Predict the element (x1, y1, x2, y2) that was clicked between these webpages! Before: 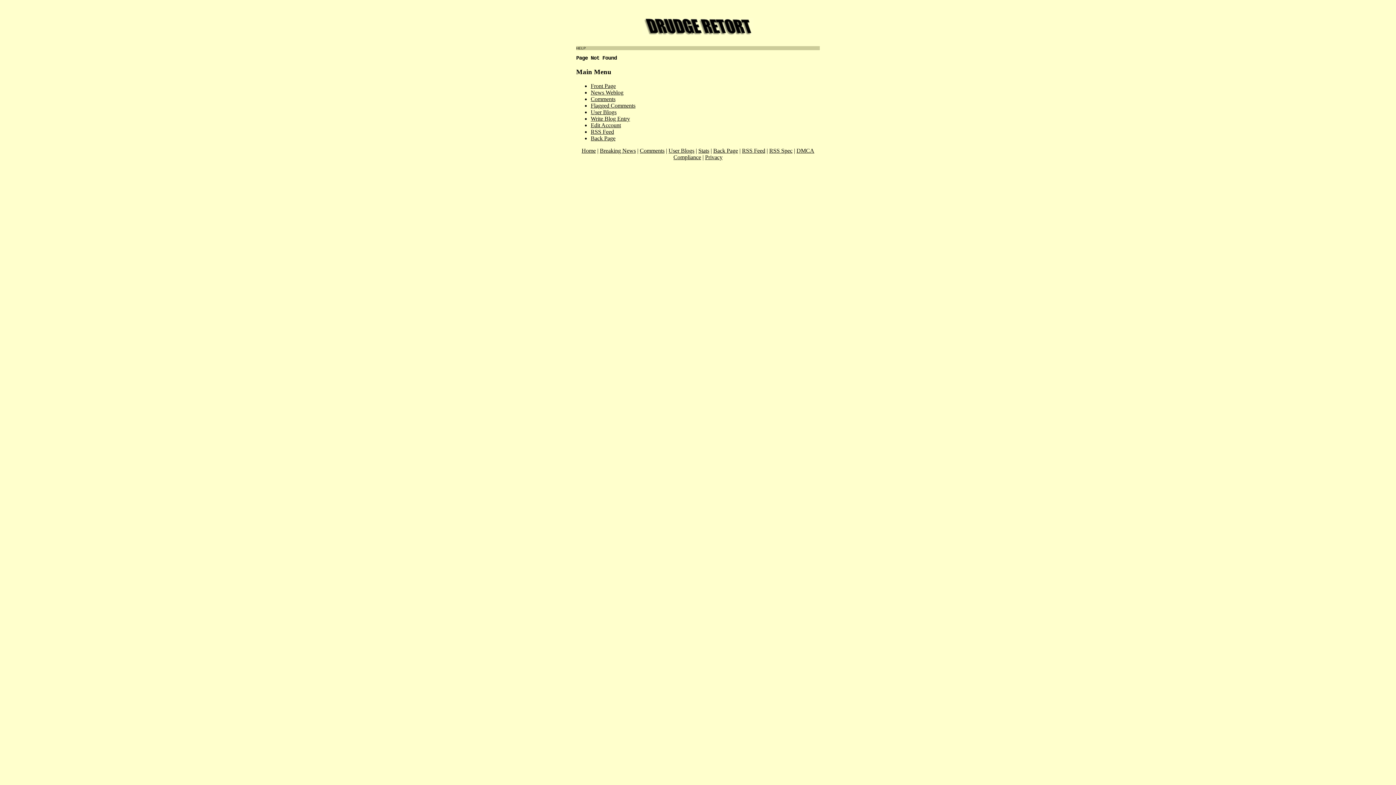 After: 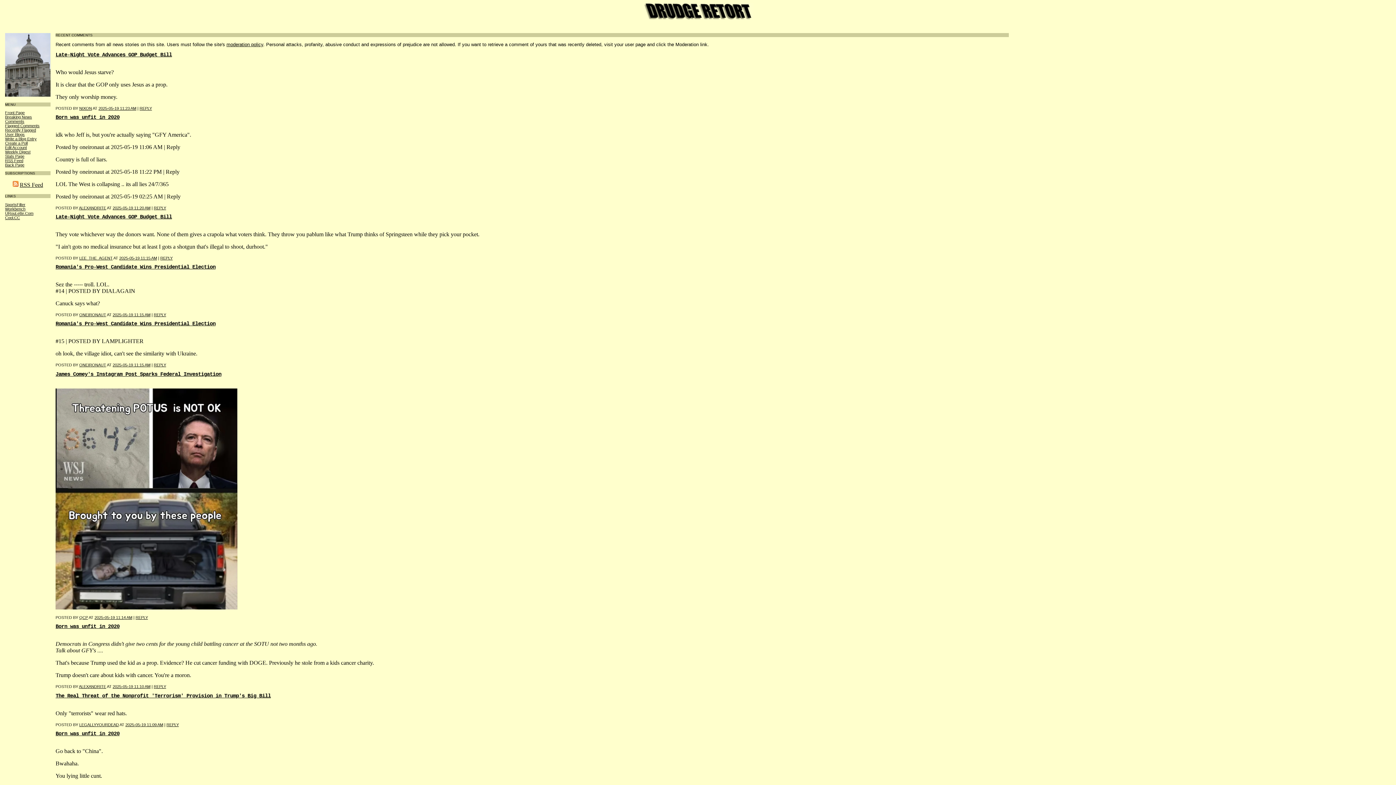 Action: bbox: (640, 147, 664, 153) label: Comments